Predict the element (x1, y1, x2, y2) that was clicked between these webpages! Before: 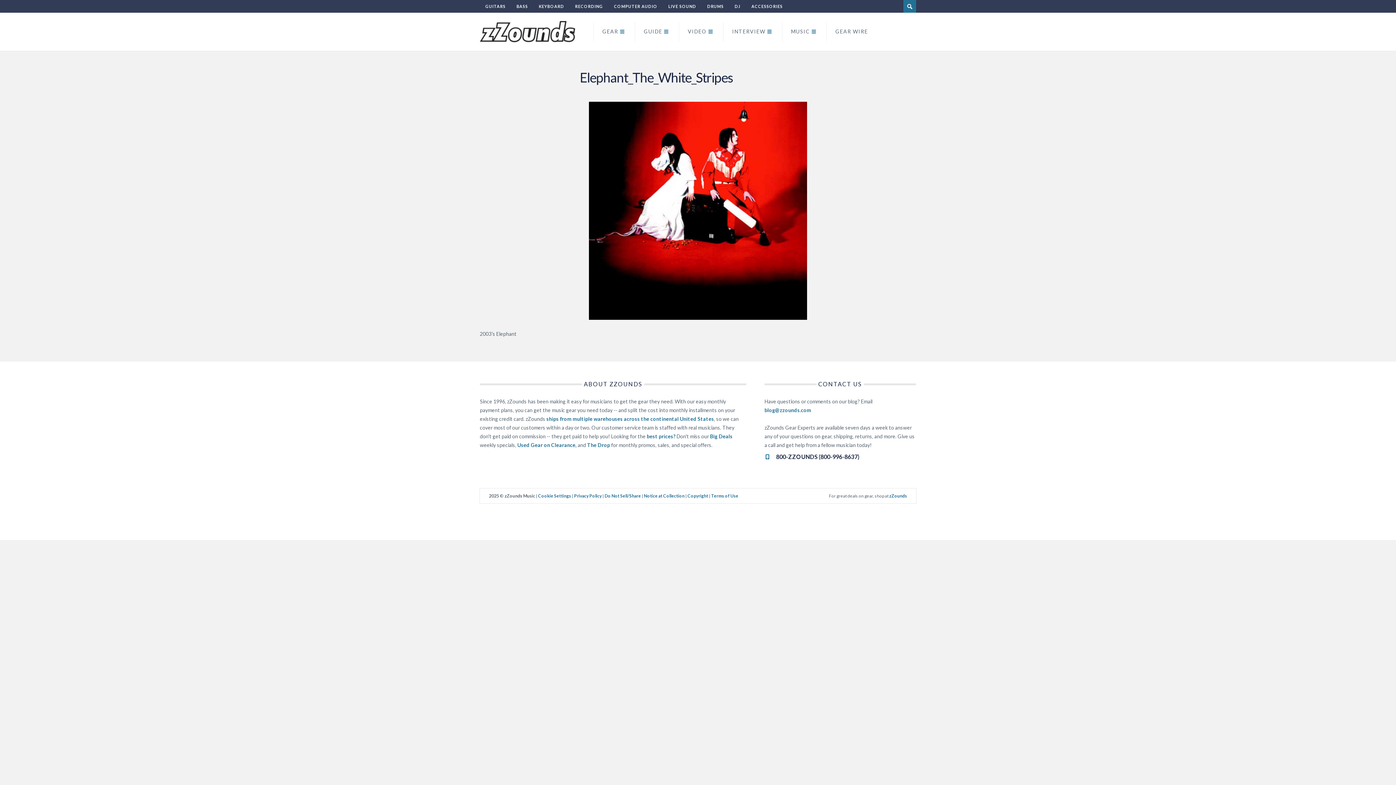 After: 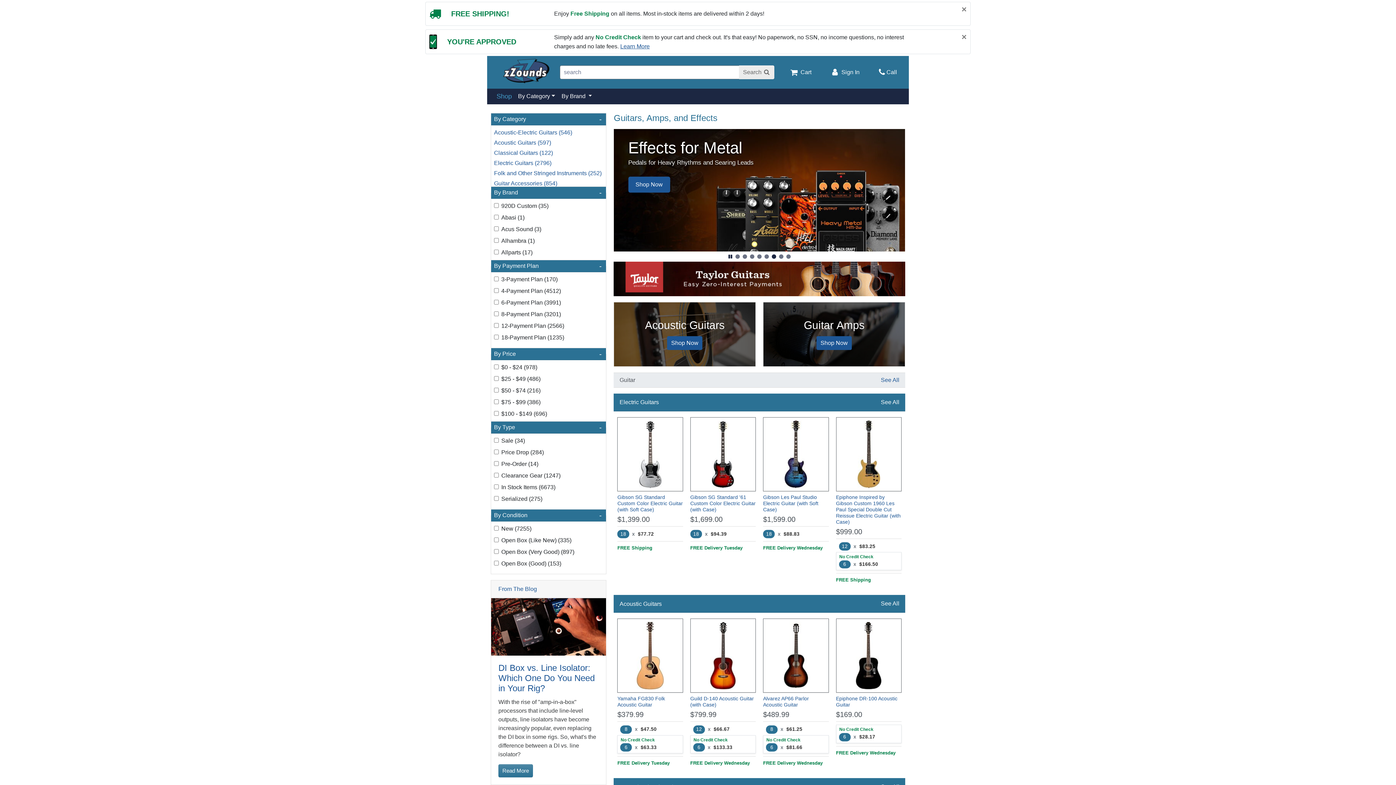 Action: bbox: (485, 0, 505, 12) label: GUITARS